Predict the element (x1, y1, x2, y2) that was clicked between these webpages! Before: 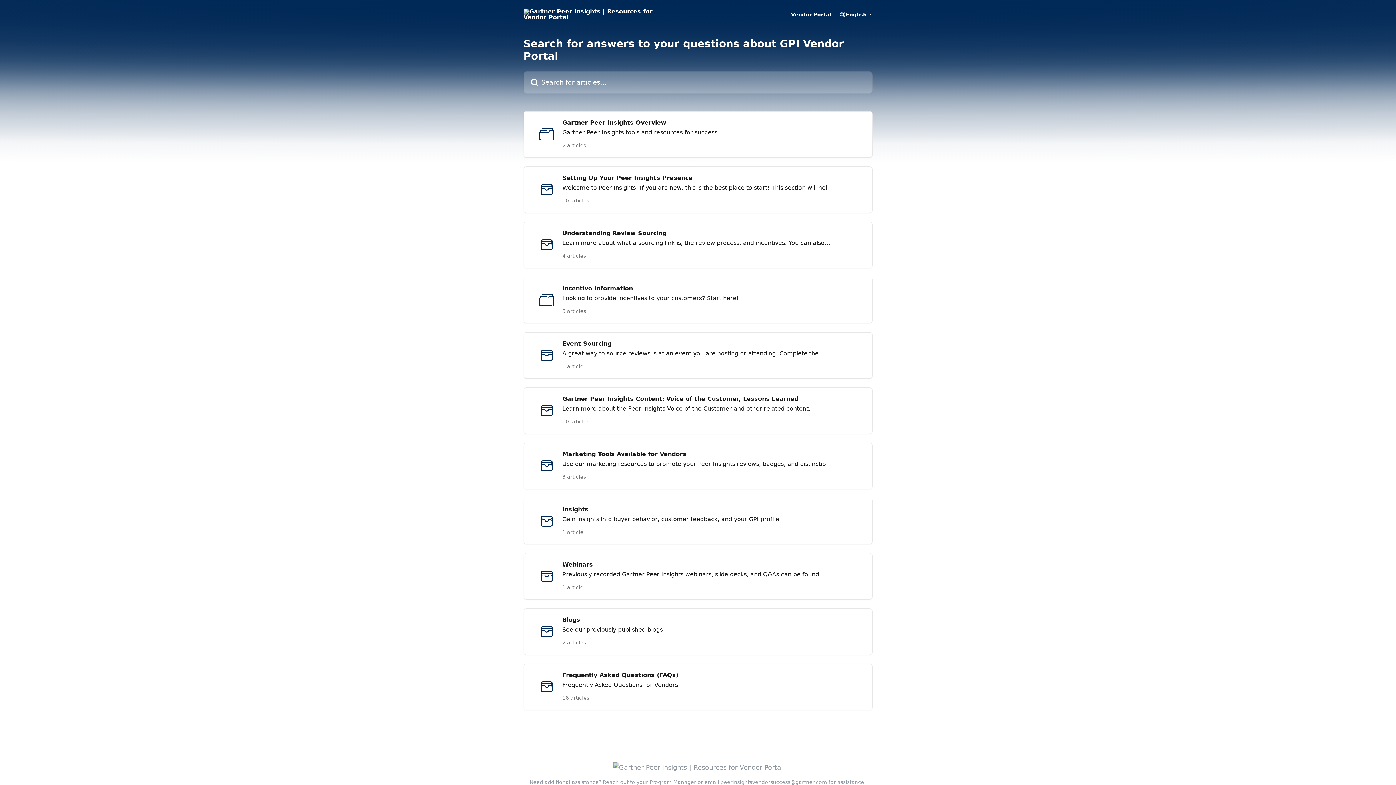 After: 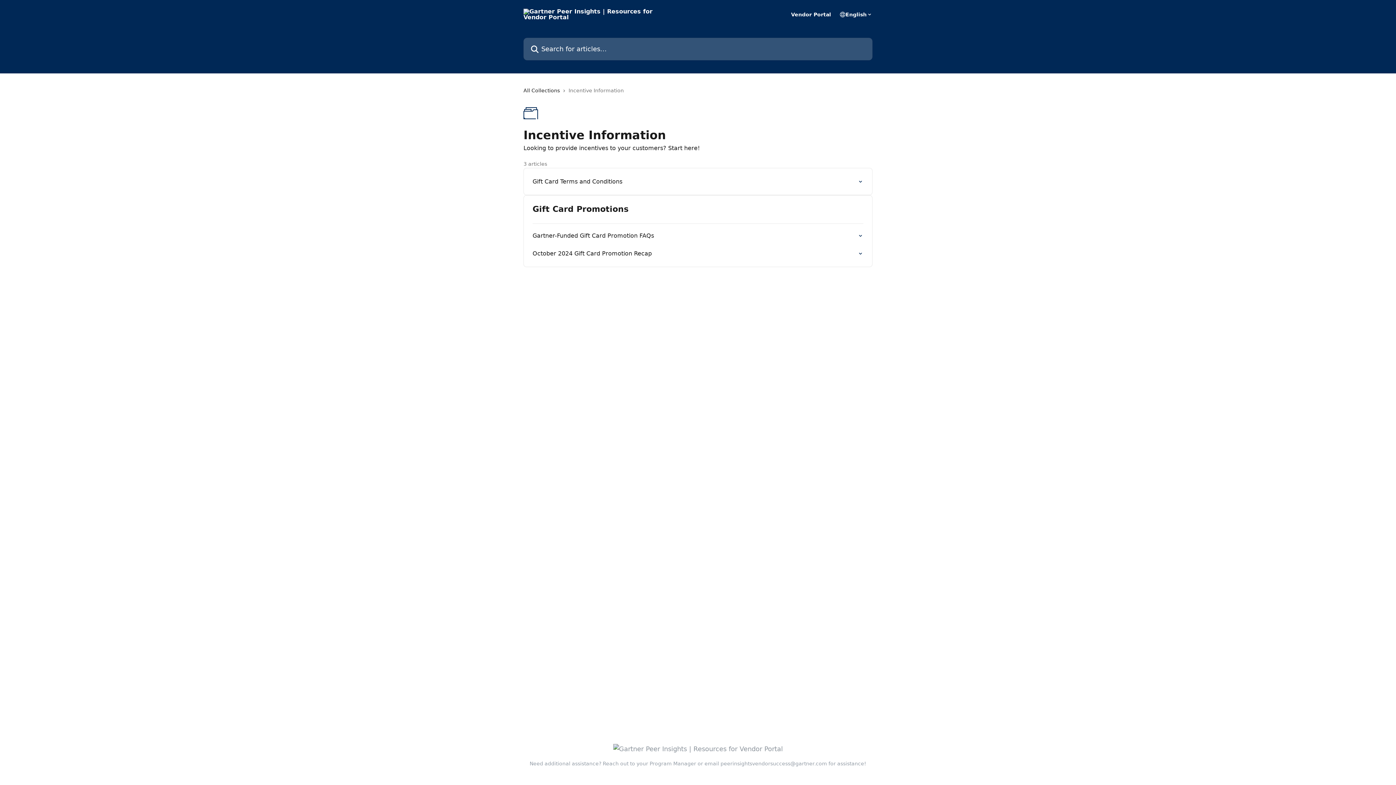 Action: bbox: (523, 277, 872, 323) label: Incentive Information

Looking to provide incentives to your customers? Start here!

3 articles